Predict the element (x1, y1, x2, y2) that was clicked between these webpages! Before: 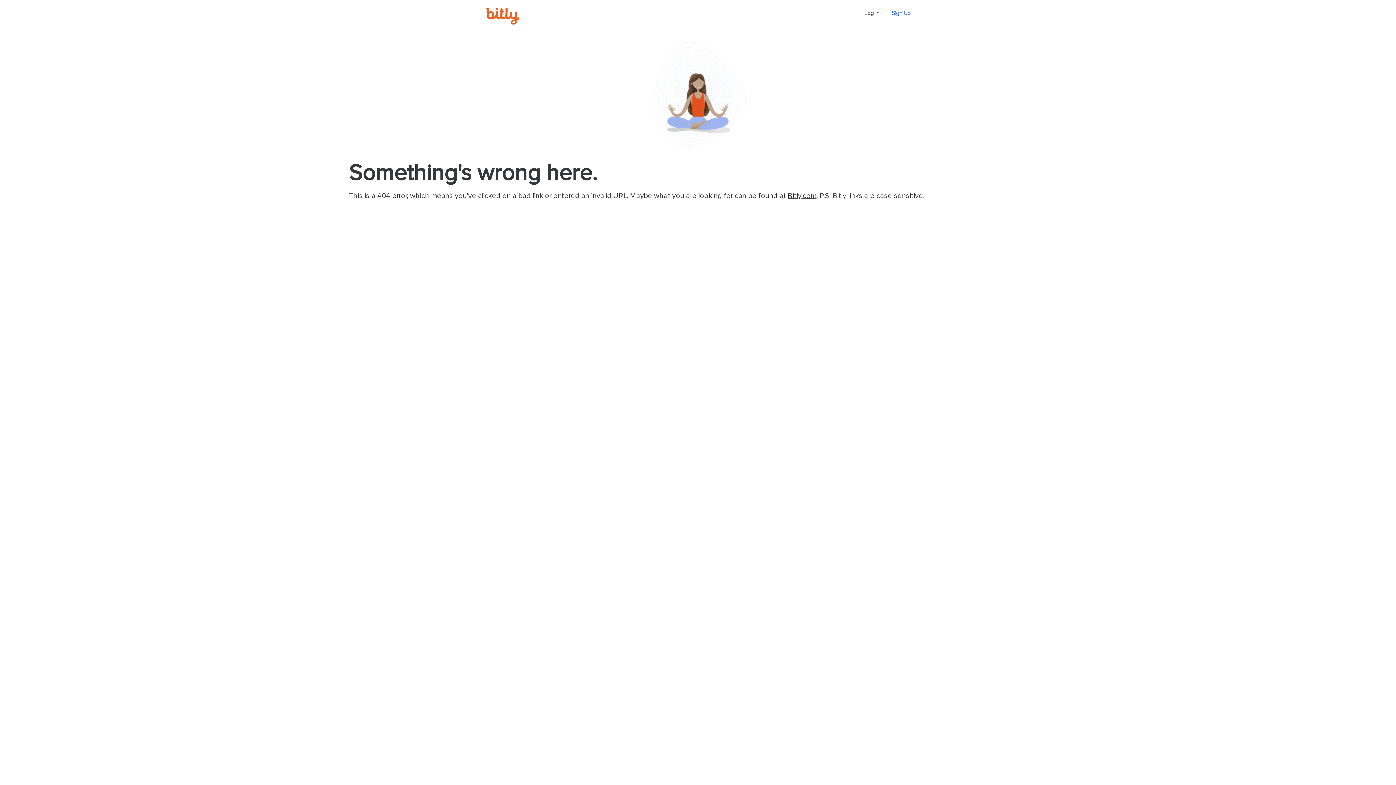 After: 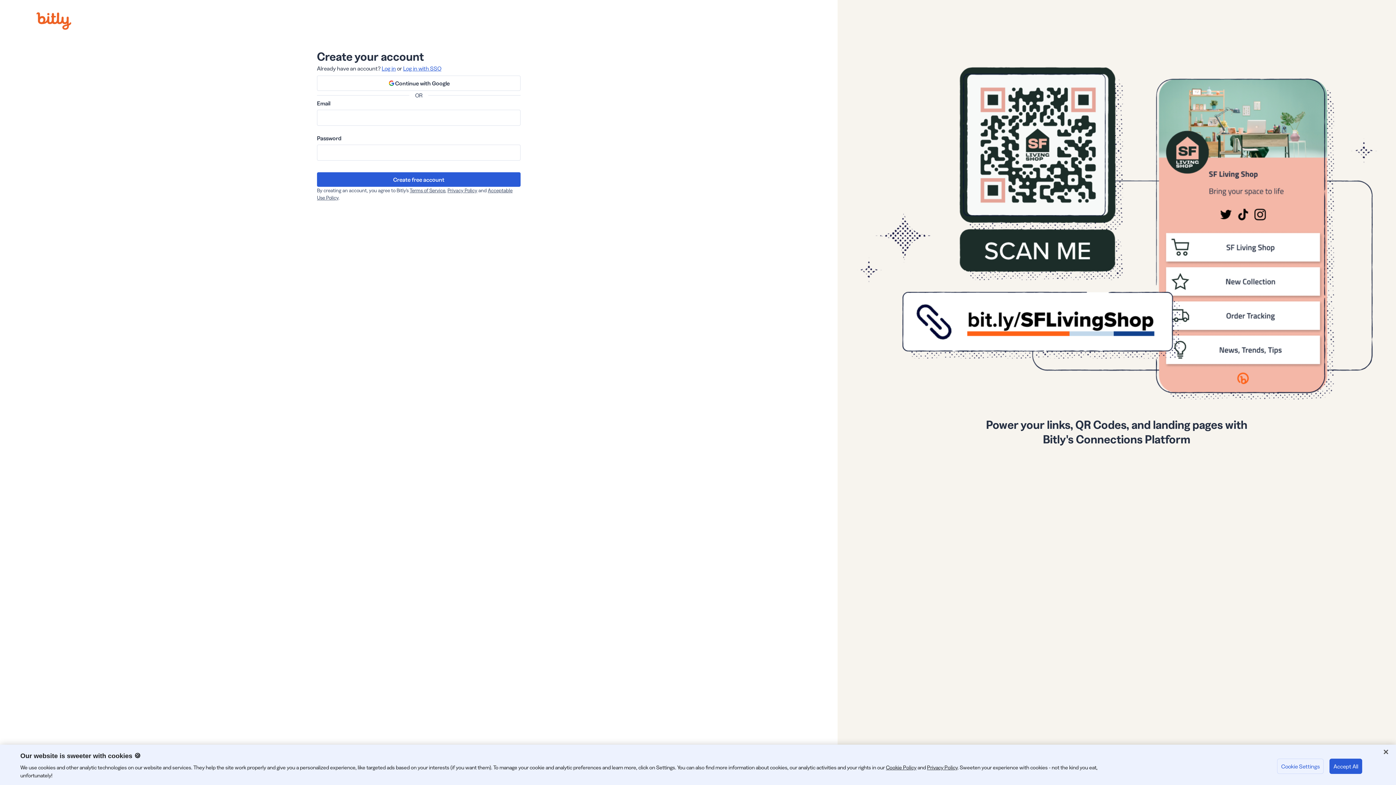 Action: bbox: (892, 10, 910, 16) label: Sign Up